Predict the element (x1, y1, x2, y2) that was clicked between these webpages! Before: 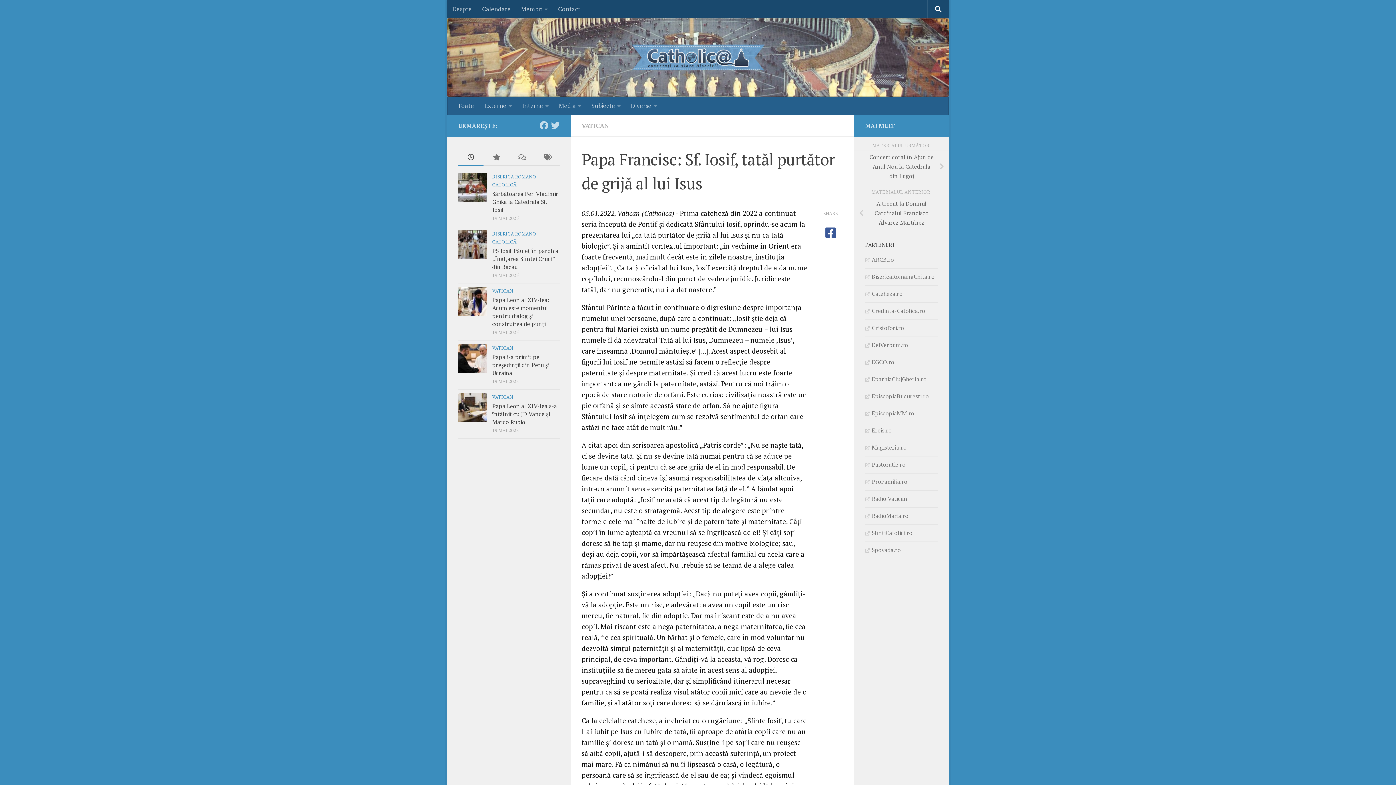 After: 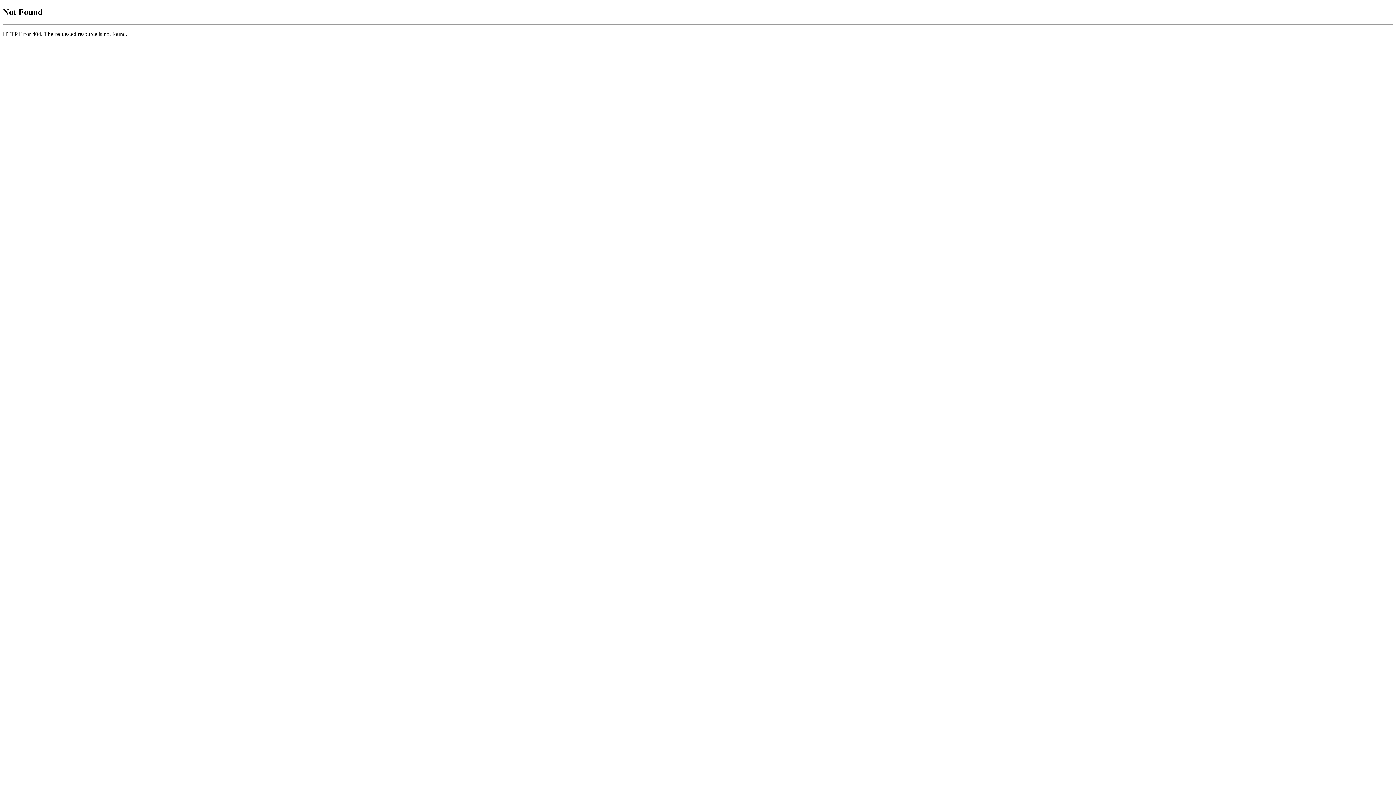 Action: label: Radio Vatican bbox: (865, 495, 907, 503)